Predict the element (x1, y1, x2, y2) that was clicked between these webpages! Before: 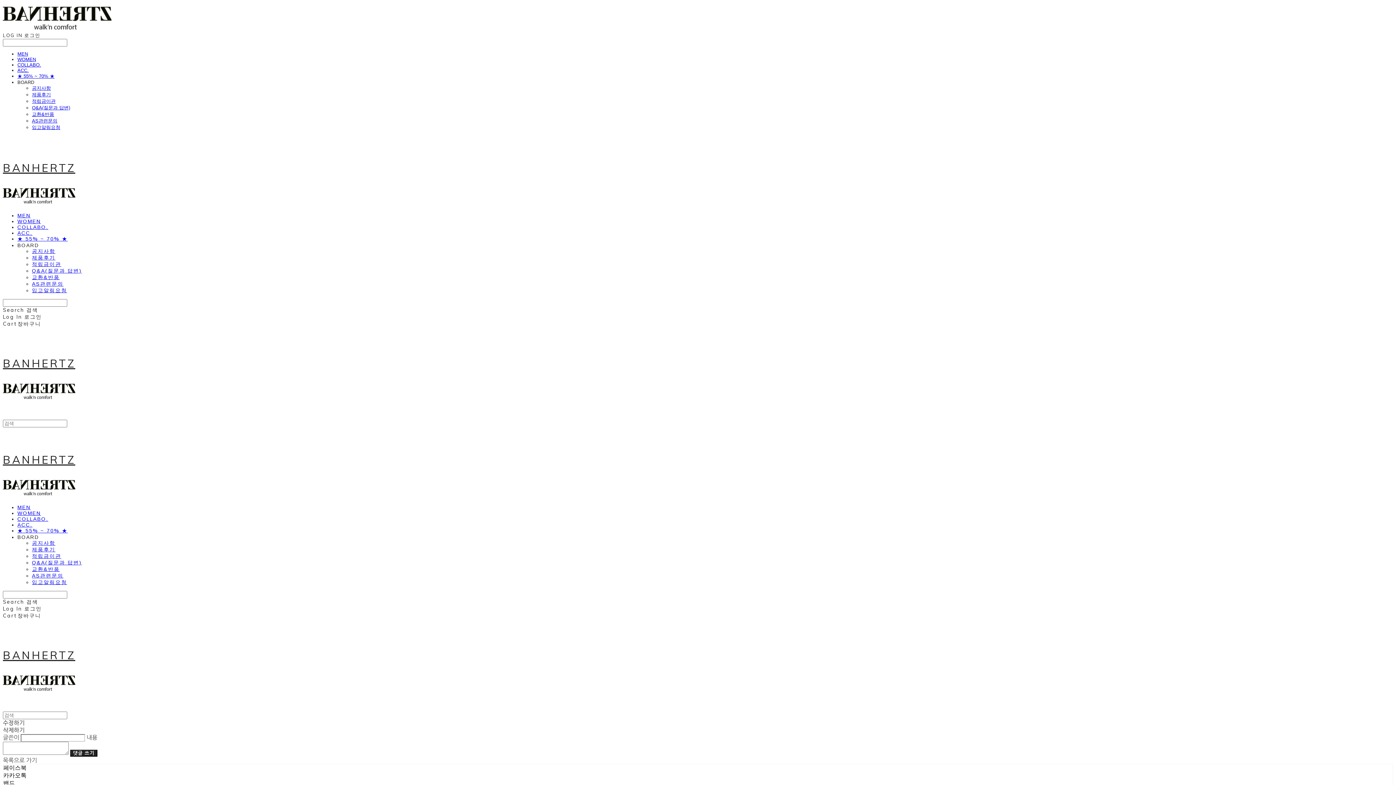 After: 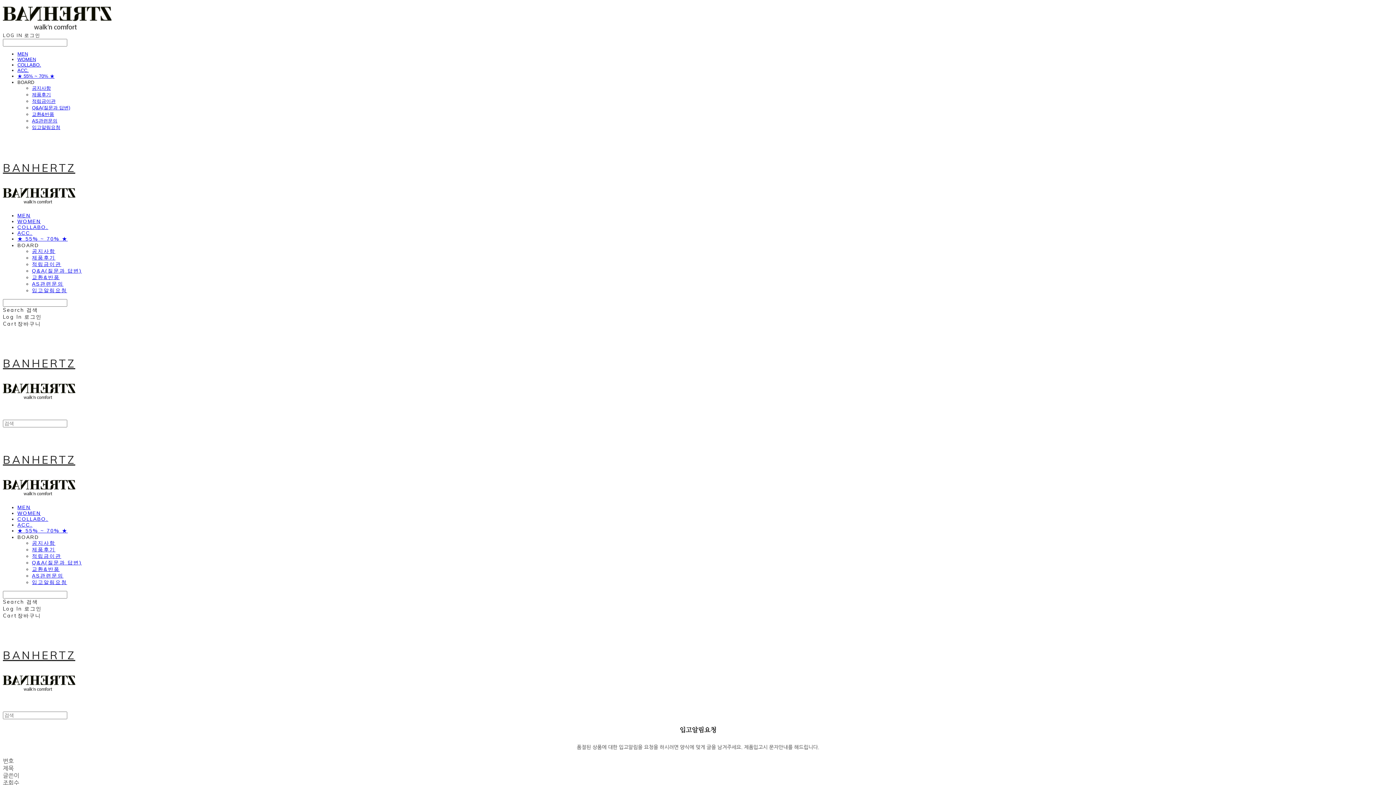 Action: bbox: (32, 287, 67, 293) label: 입고알림요청